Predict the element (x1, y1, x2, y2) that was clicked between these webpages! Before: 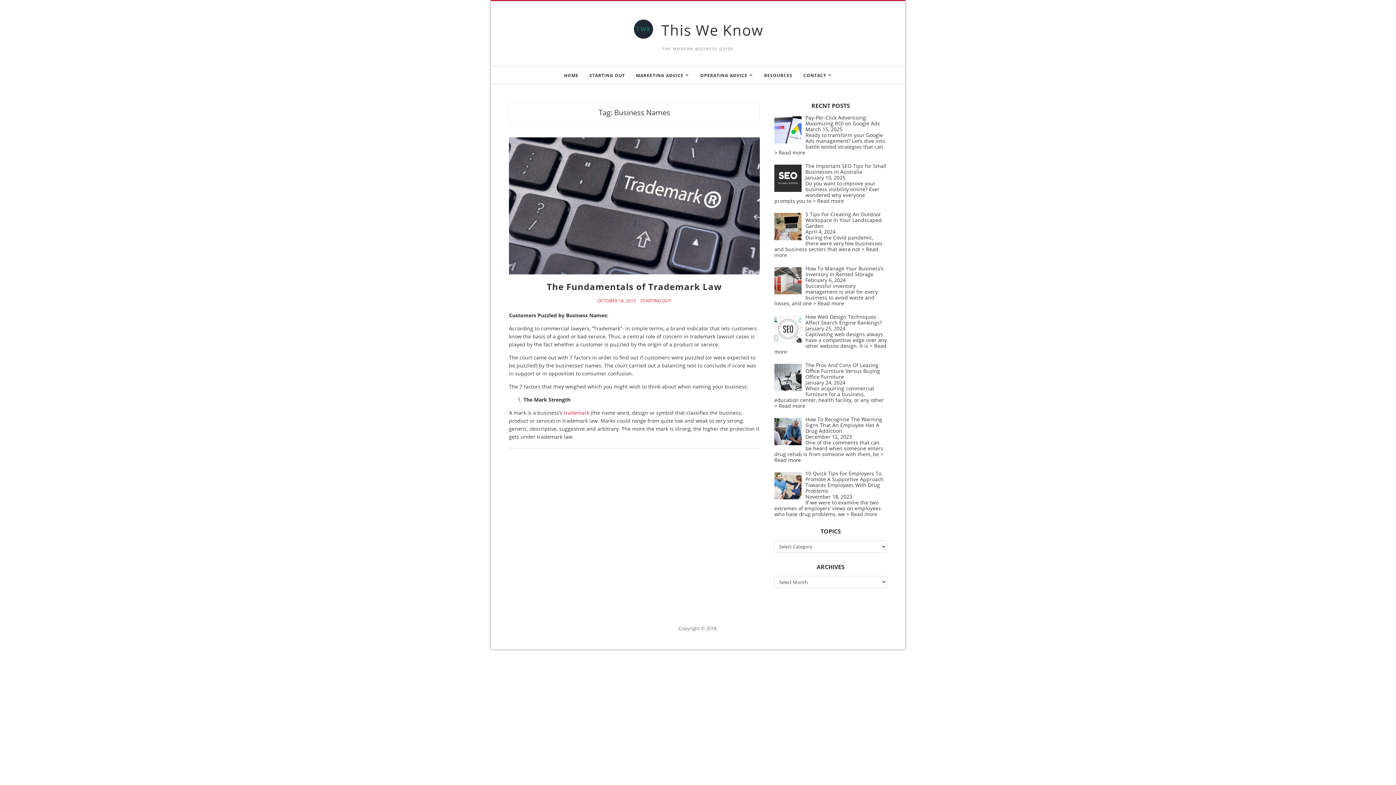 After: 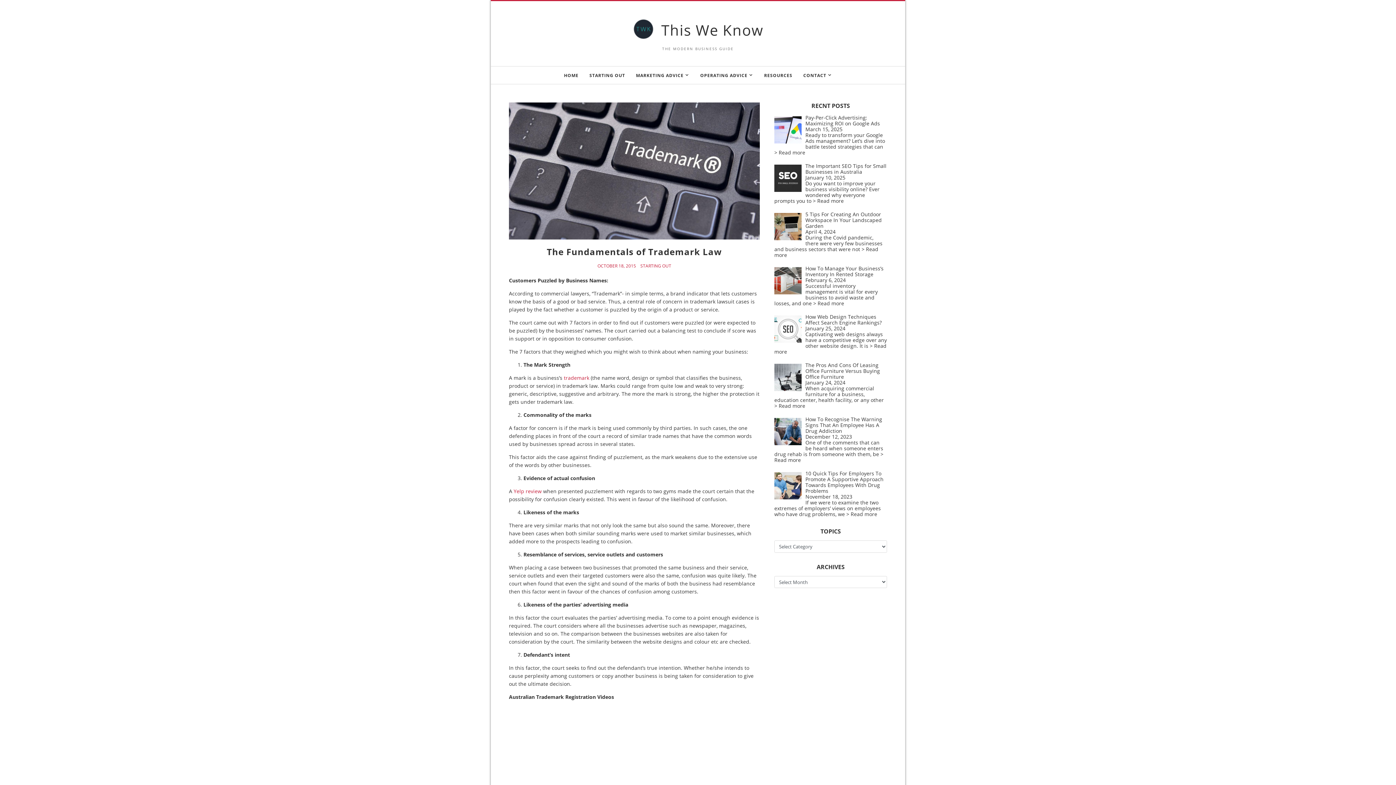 Action: bbox: (509, 137, 760, 274)